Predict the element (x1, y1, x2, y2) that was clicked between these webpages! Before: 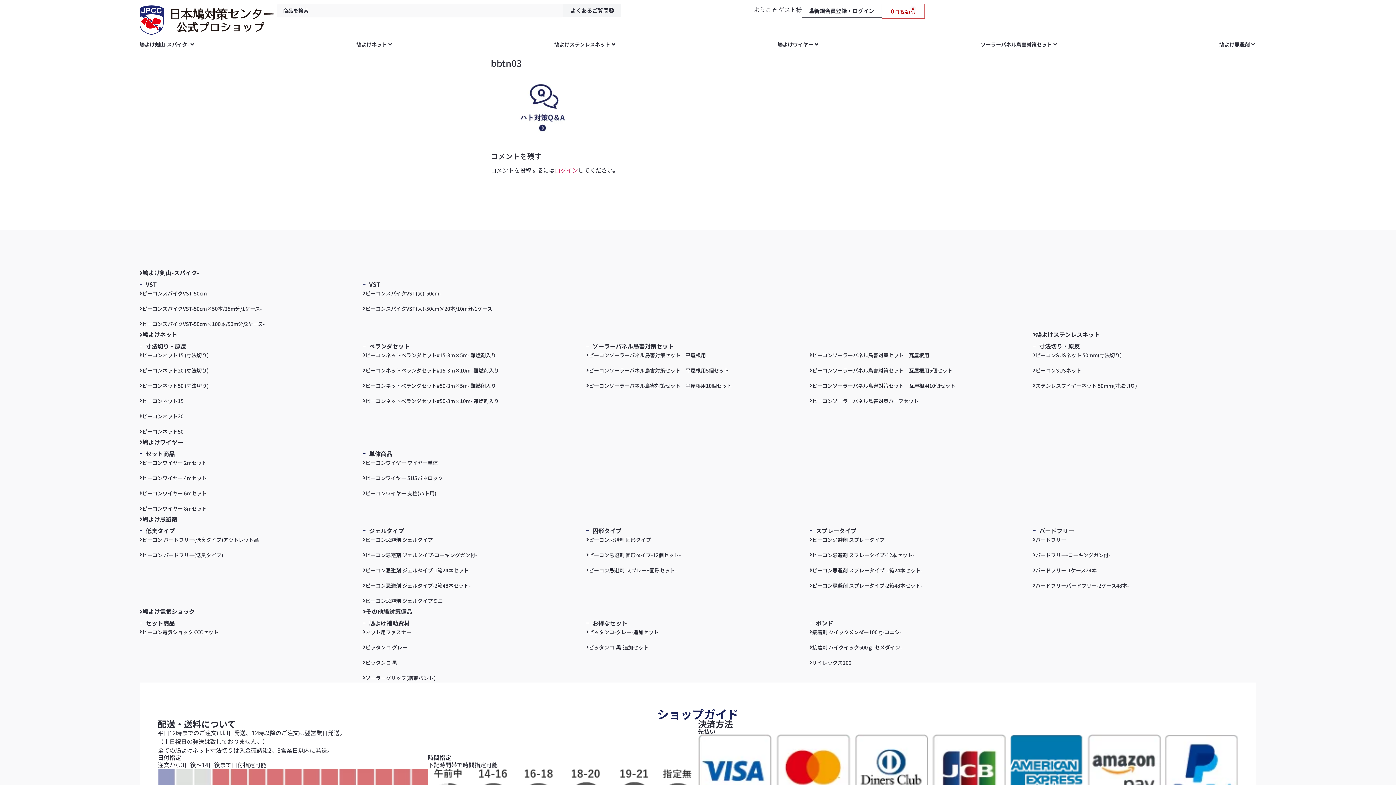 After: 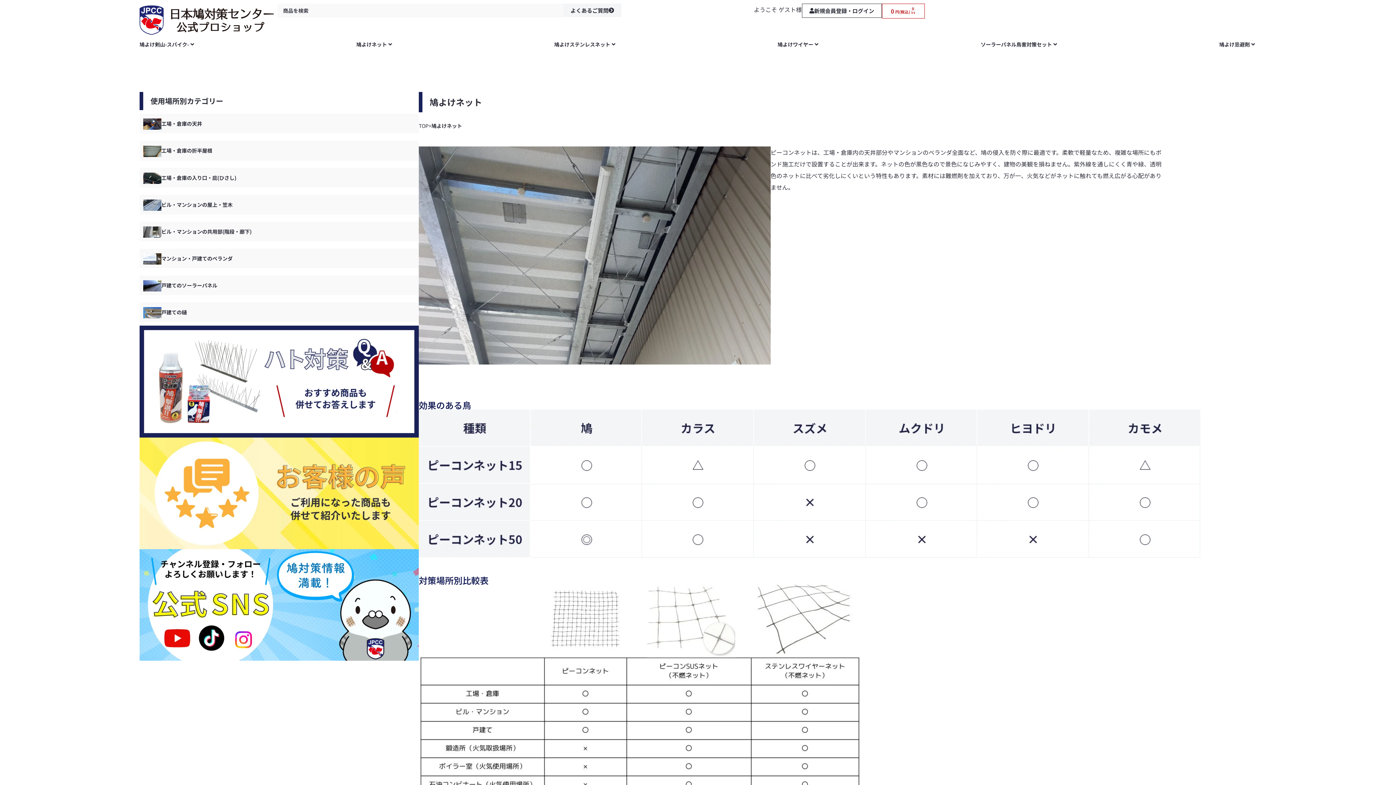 Action: label: 鳩よけネット bbox: (139, 330, 177, 339)